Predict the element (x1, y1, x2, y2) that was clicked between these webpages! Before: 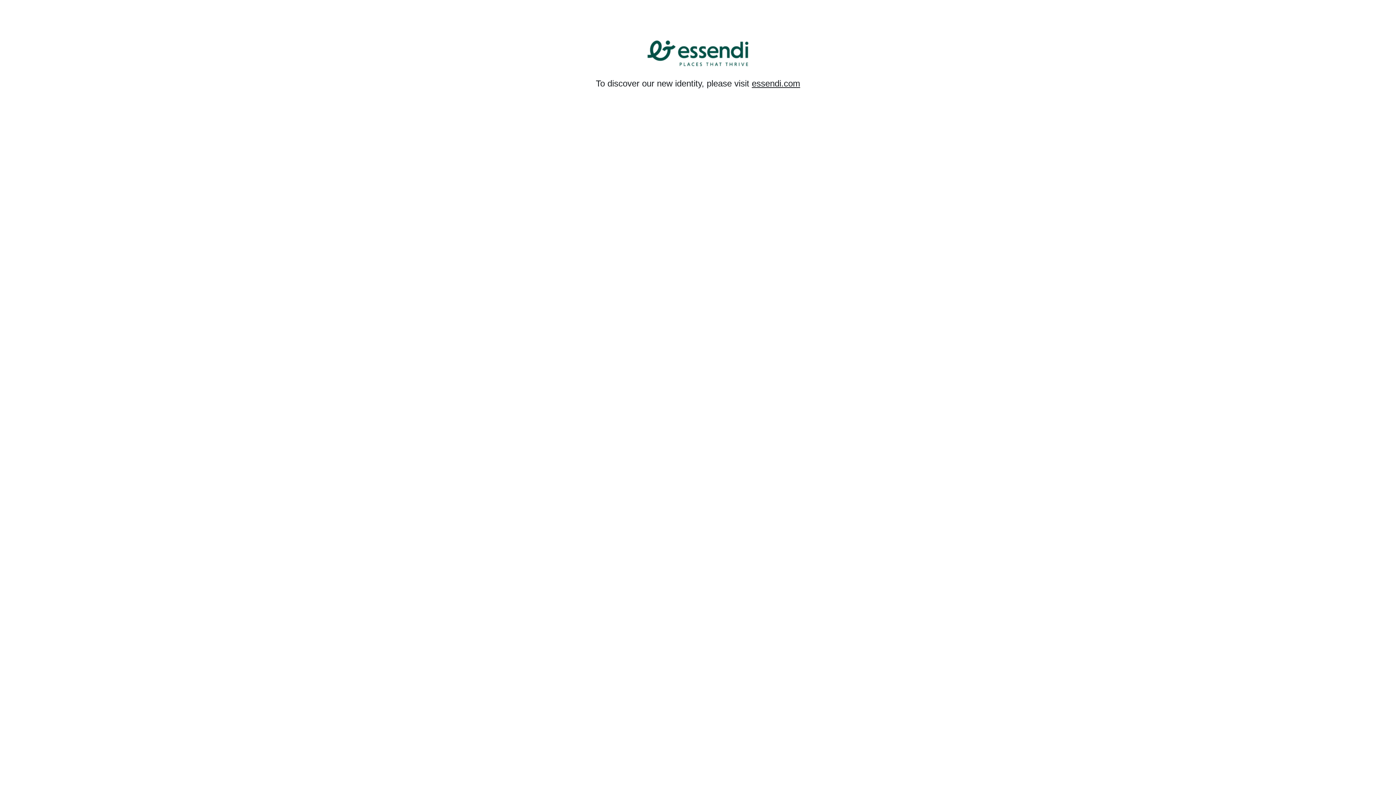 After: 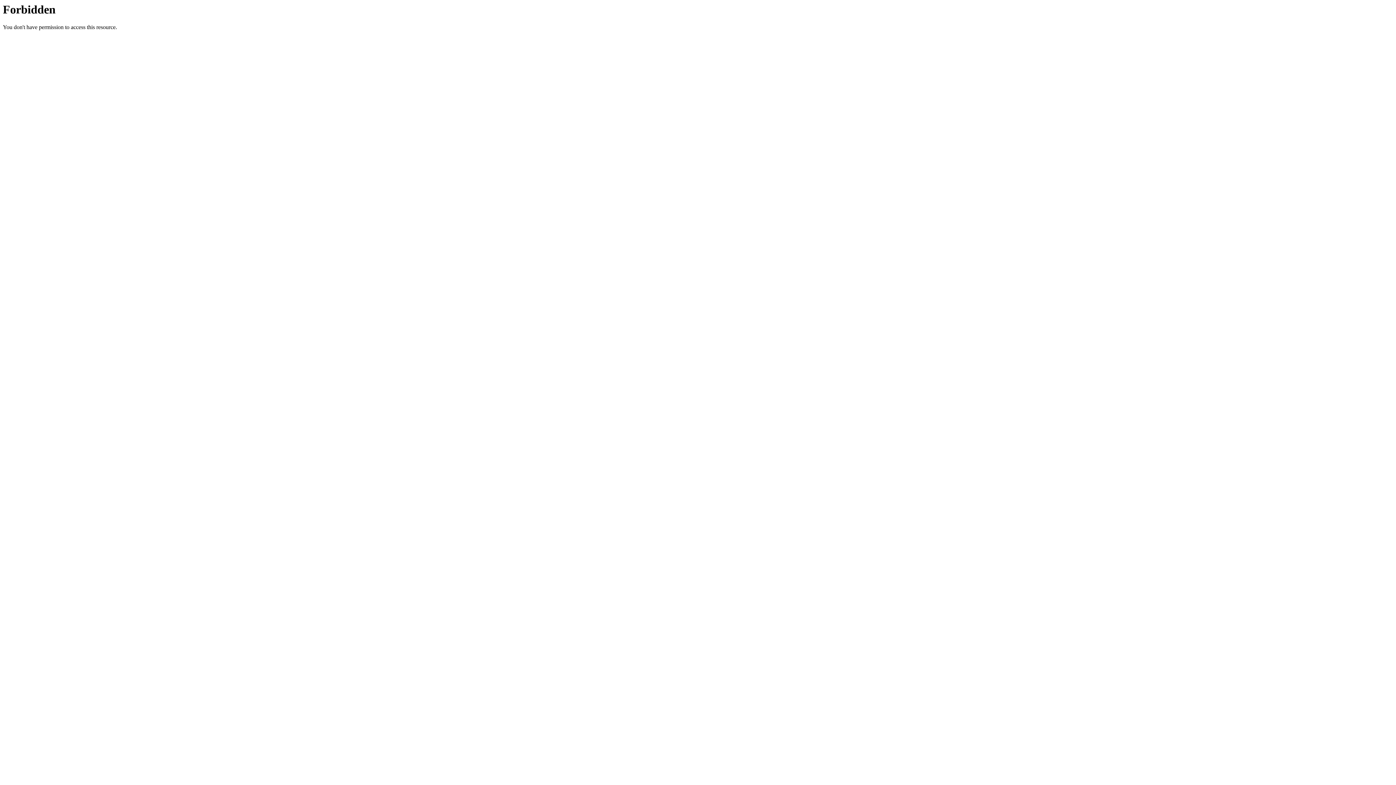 Action: label: essendi.com bbox: (752, 78, 800, 88)